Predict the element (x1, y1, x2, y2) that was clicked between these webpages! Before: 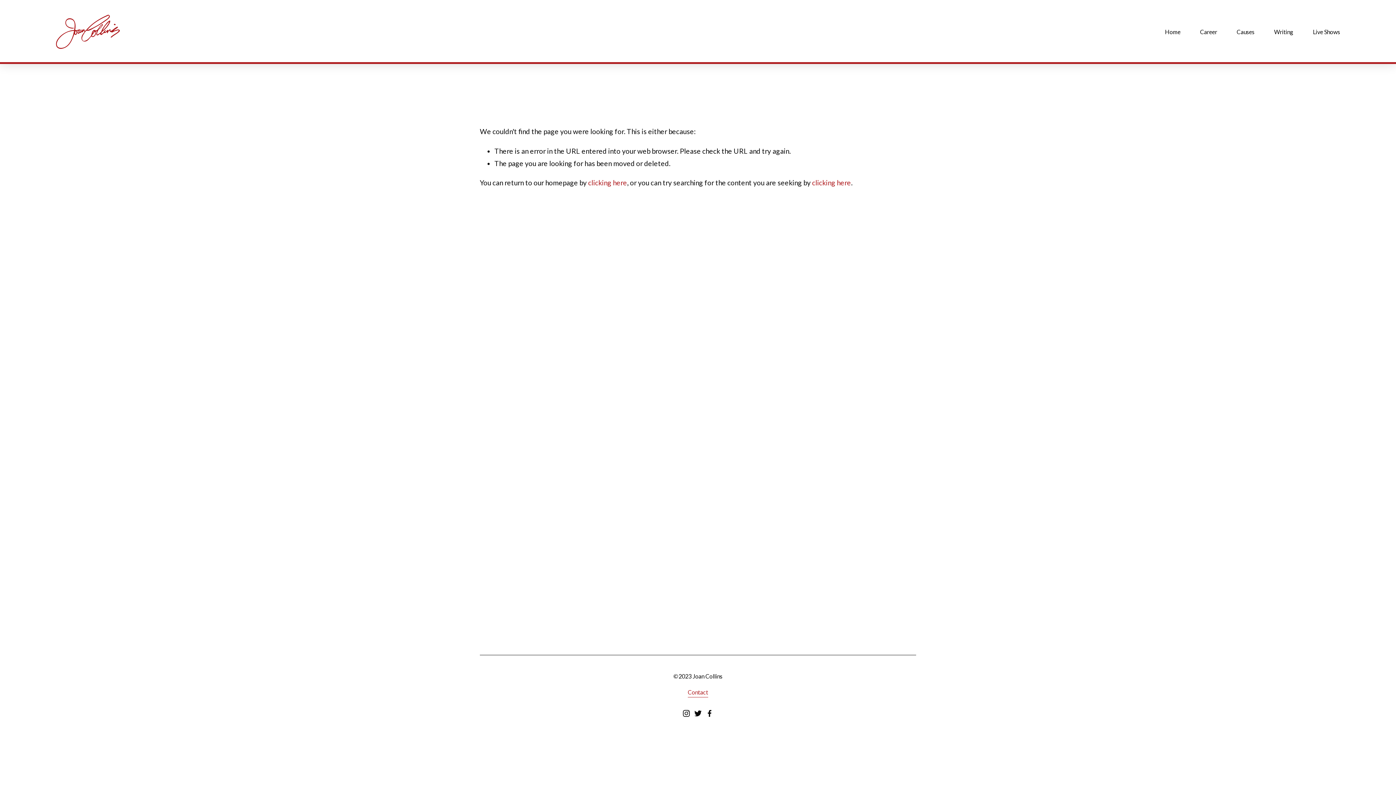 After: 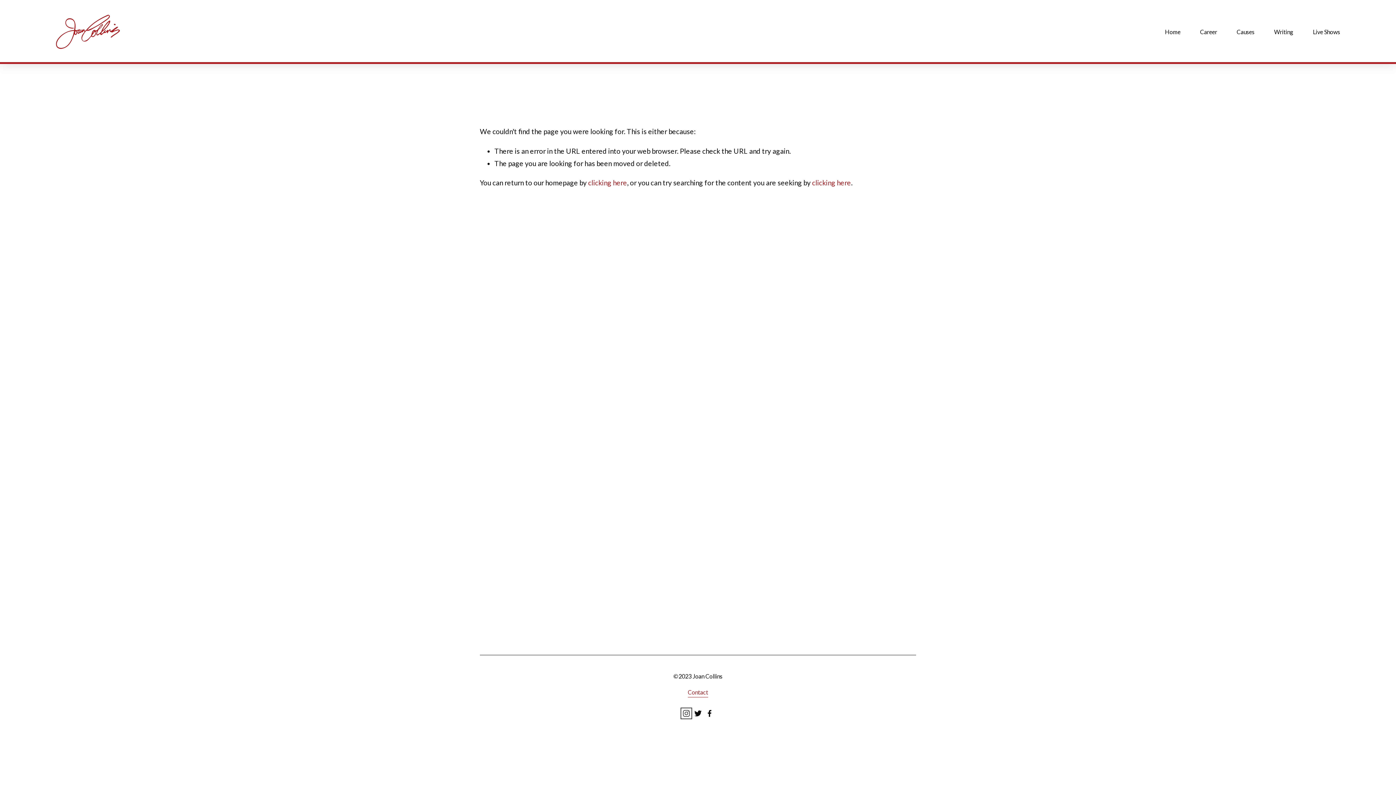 Action: bbox: (682, 710, 690, 717) label: Instagram